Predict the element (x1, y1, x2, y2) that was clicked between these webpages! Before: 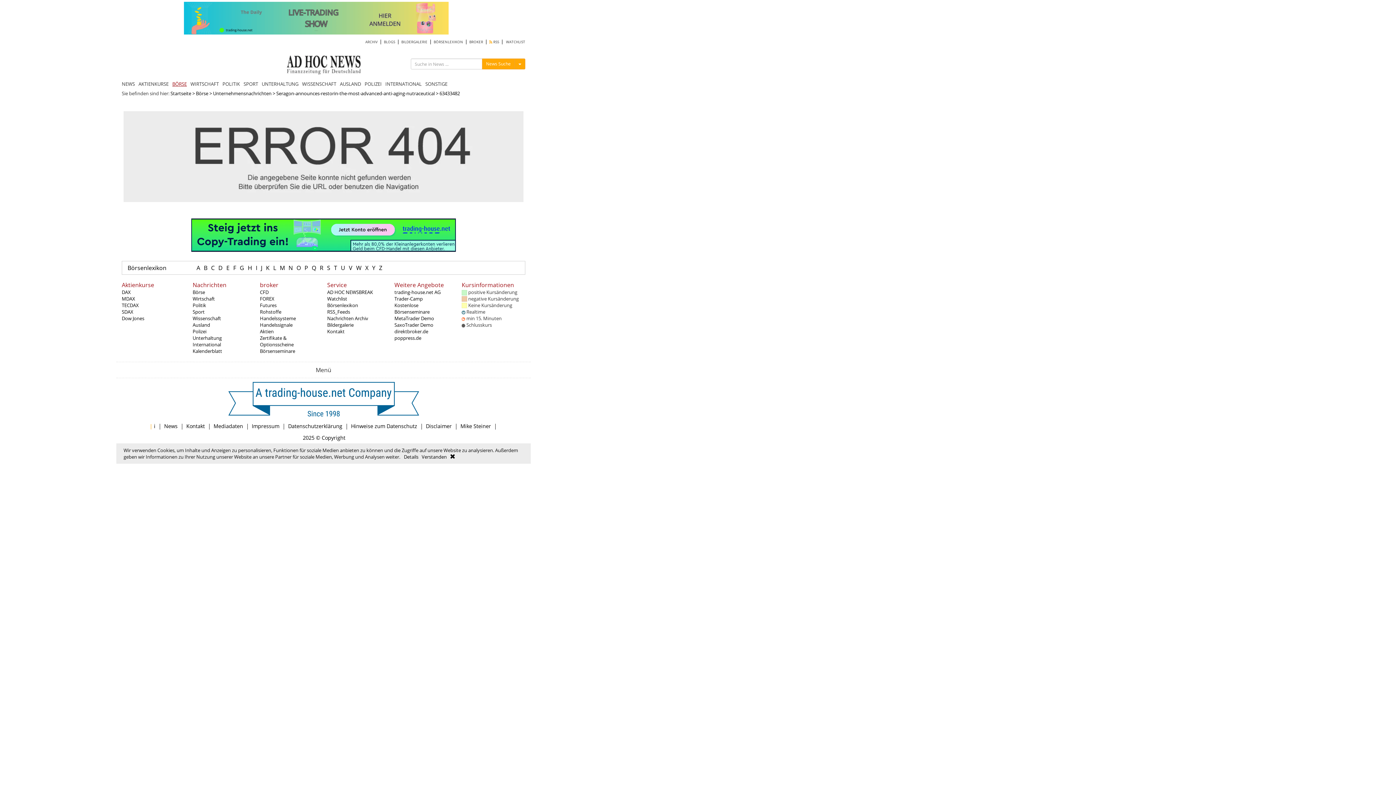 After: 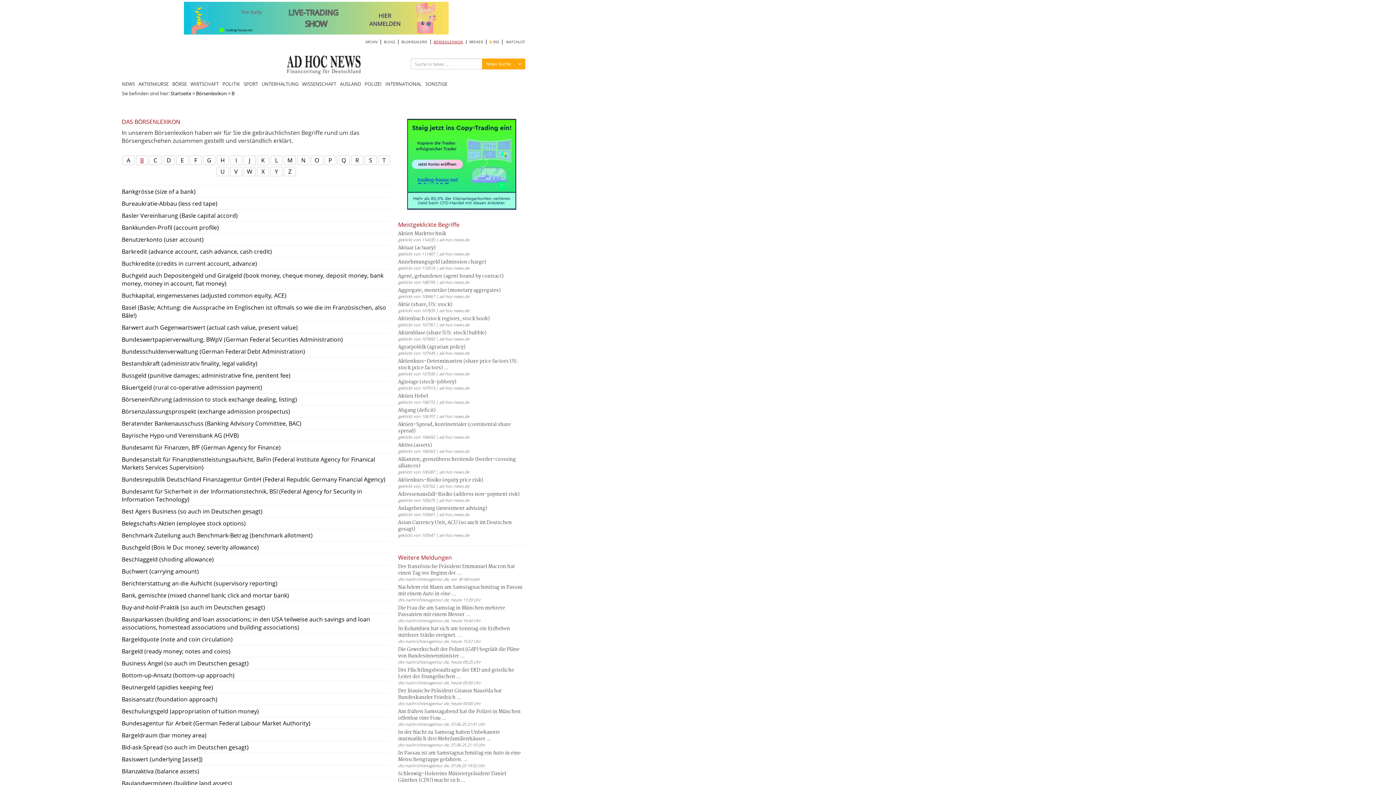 Action: bbox: (202, 264, 209, 272) label: B